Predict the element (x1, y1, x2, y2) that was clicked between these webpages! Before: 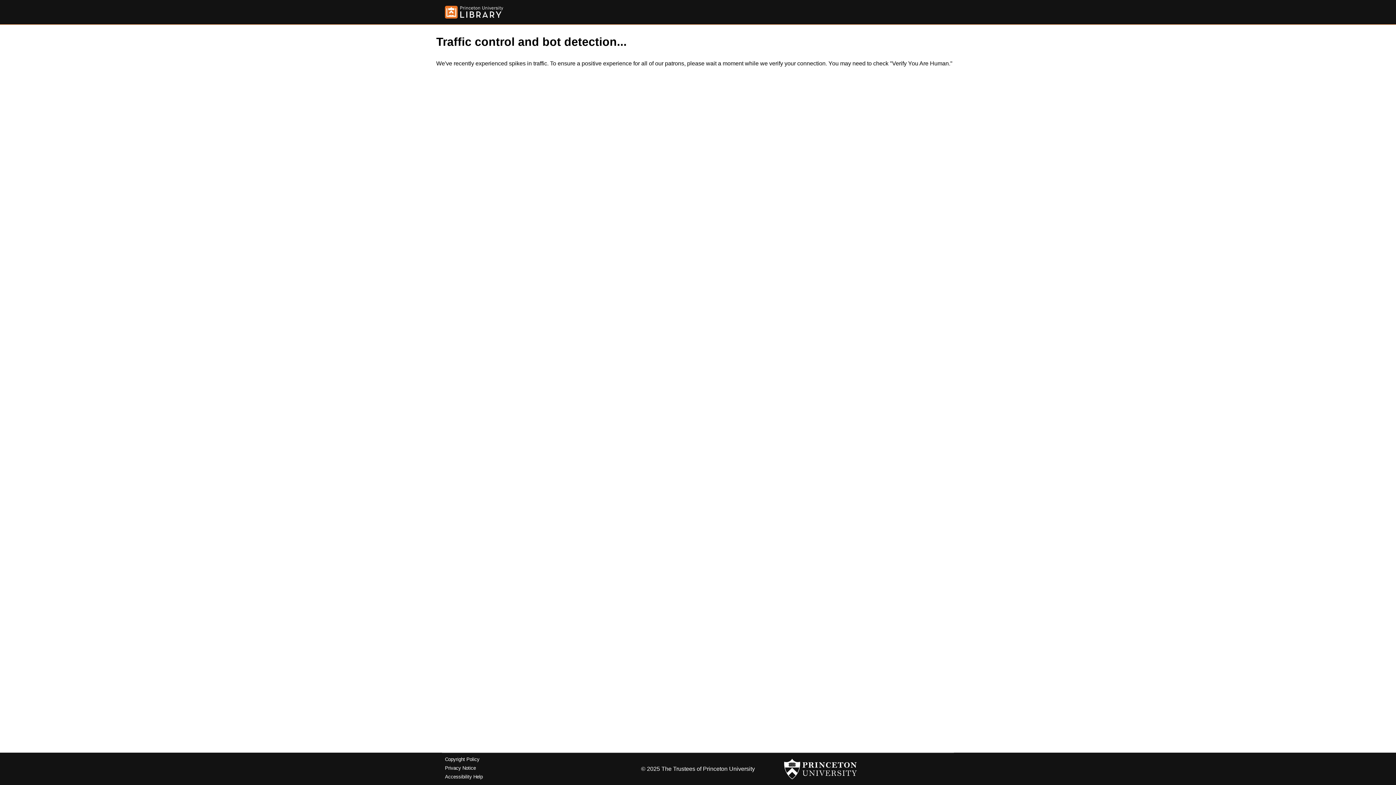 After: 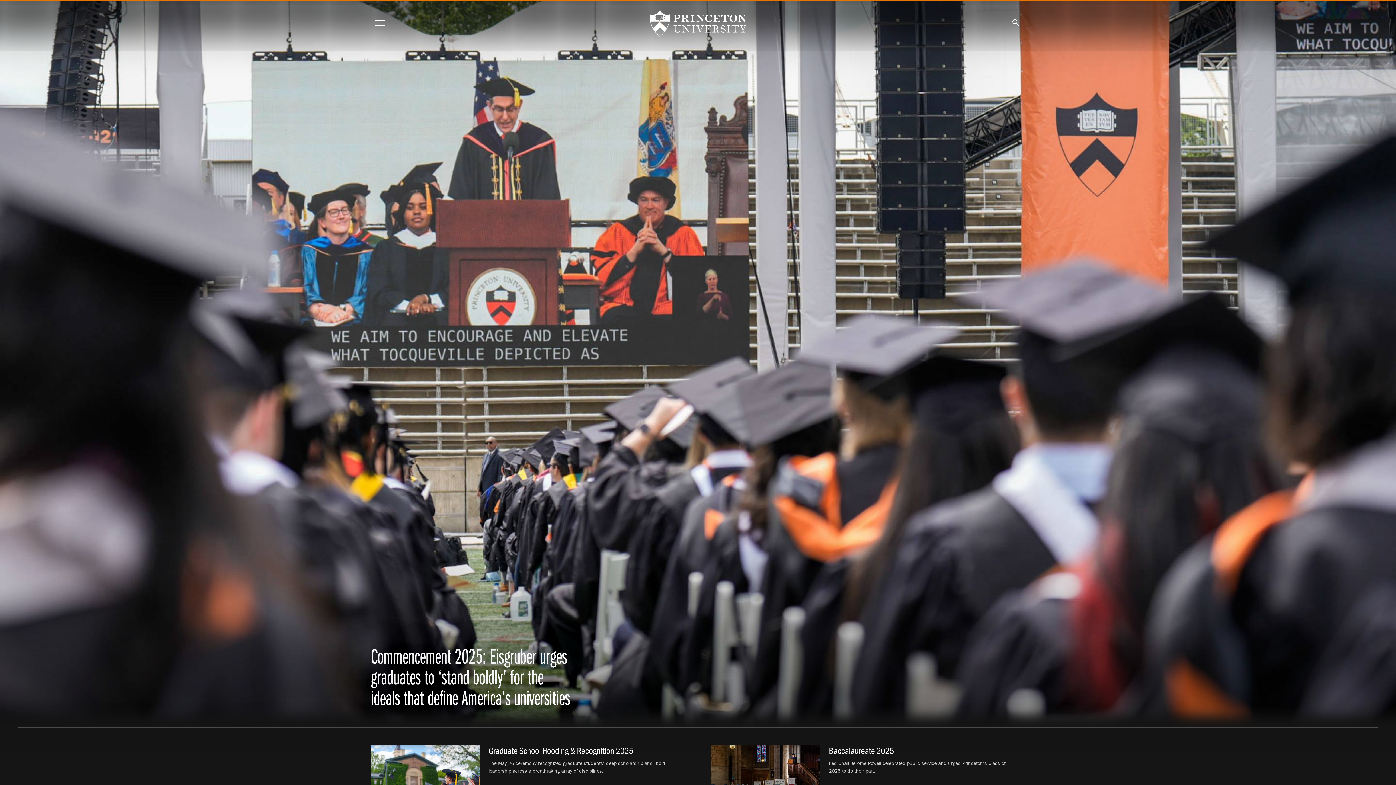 Action: bbox: (784, 756, 857, 782)